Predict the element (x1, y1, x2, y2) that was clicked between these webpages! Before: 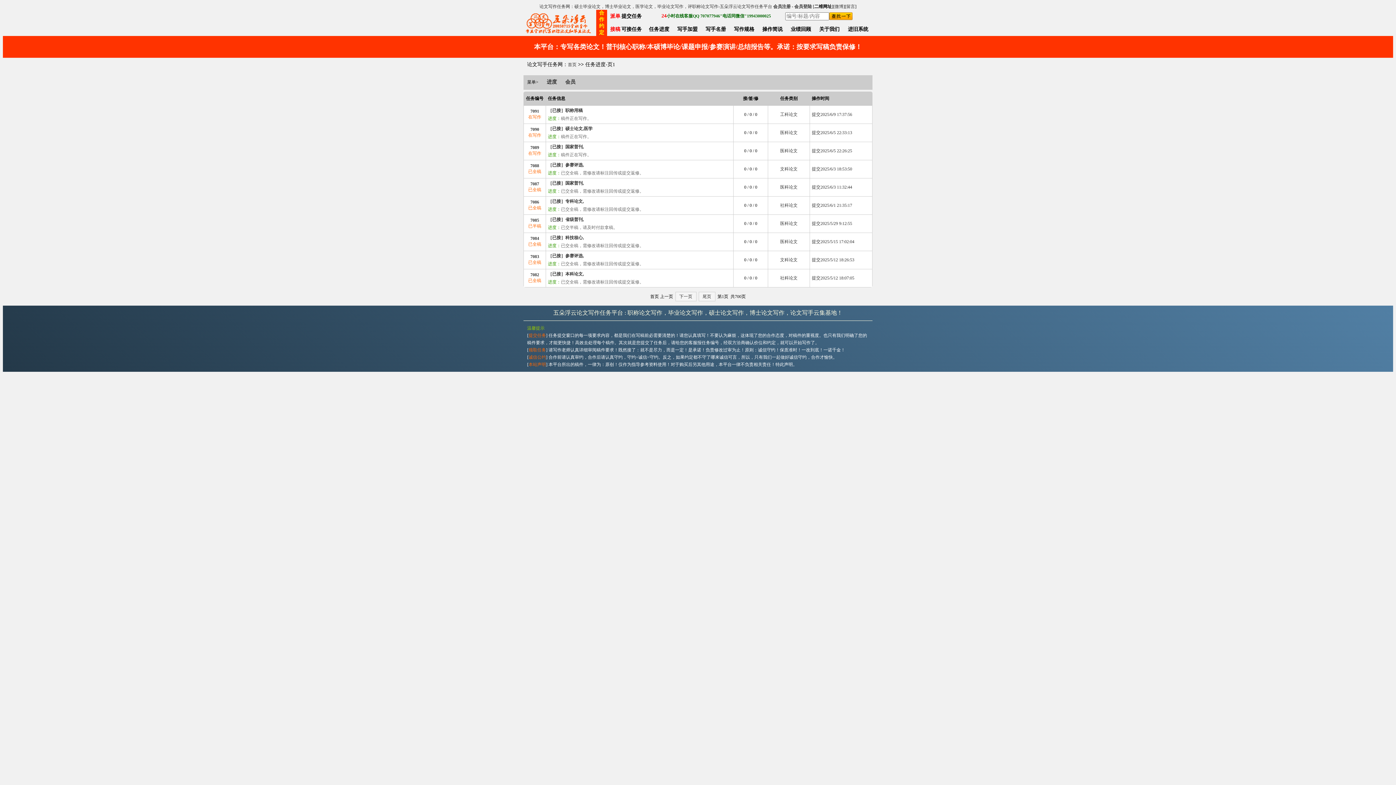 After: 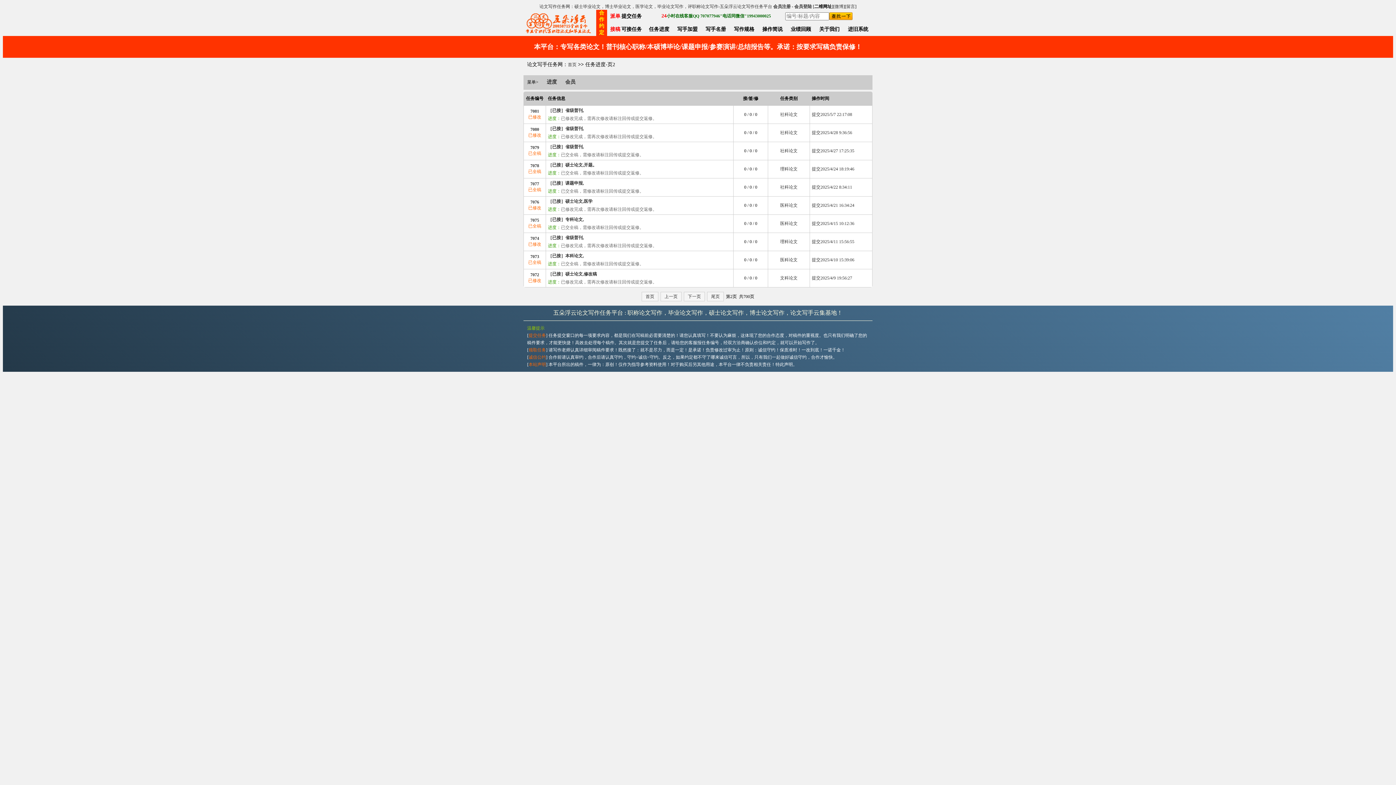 Action: bbox: (675, 292, 696, 301) label: 下一页